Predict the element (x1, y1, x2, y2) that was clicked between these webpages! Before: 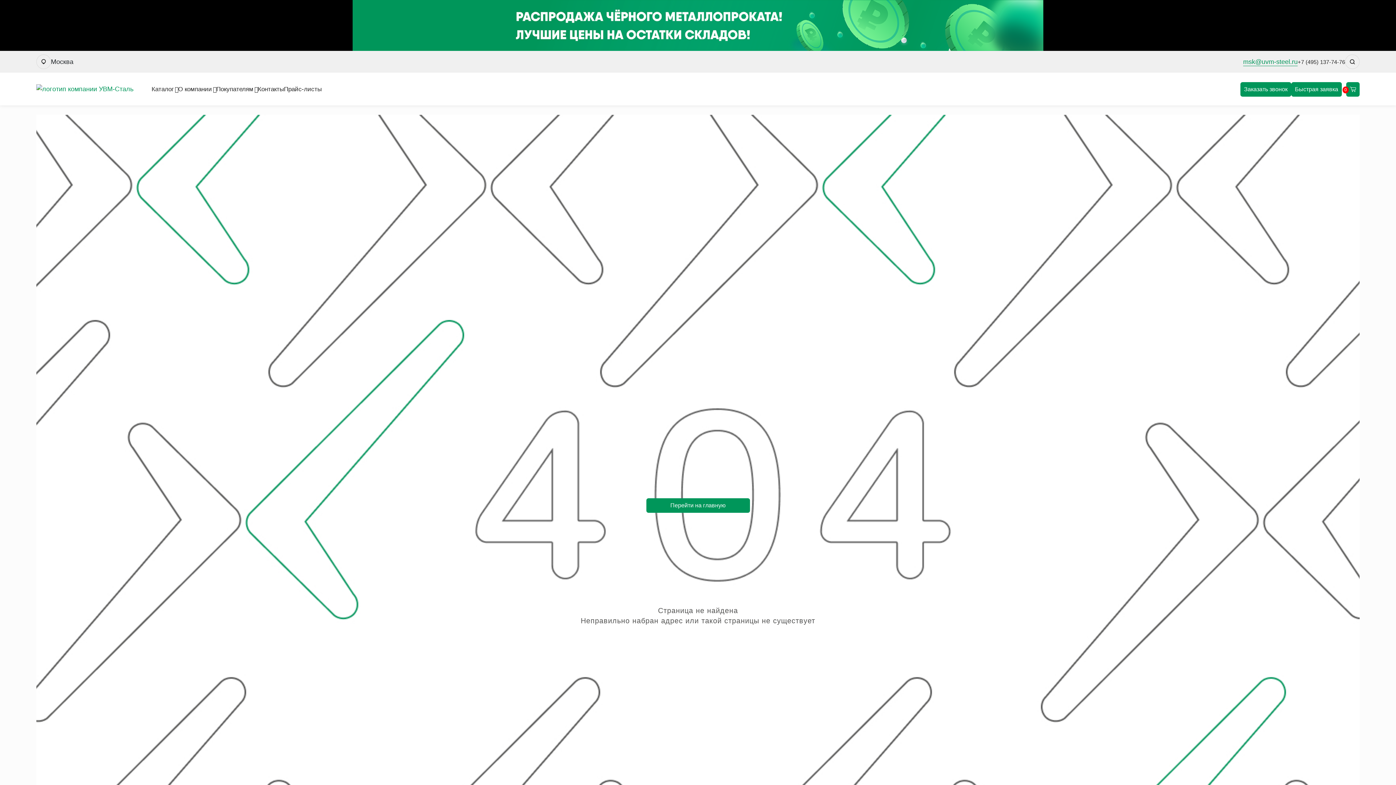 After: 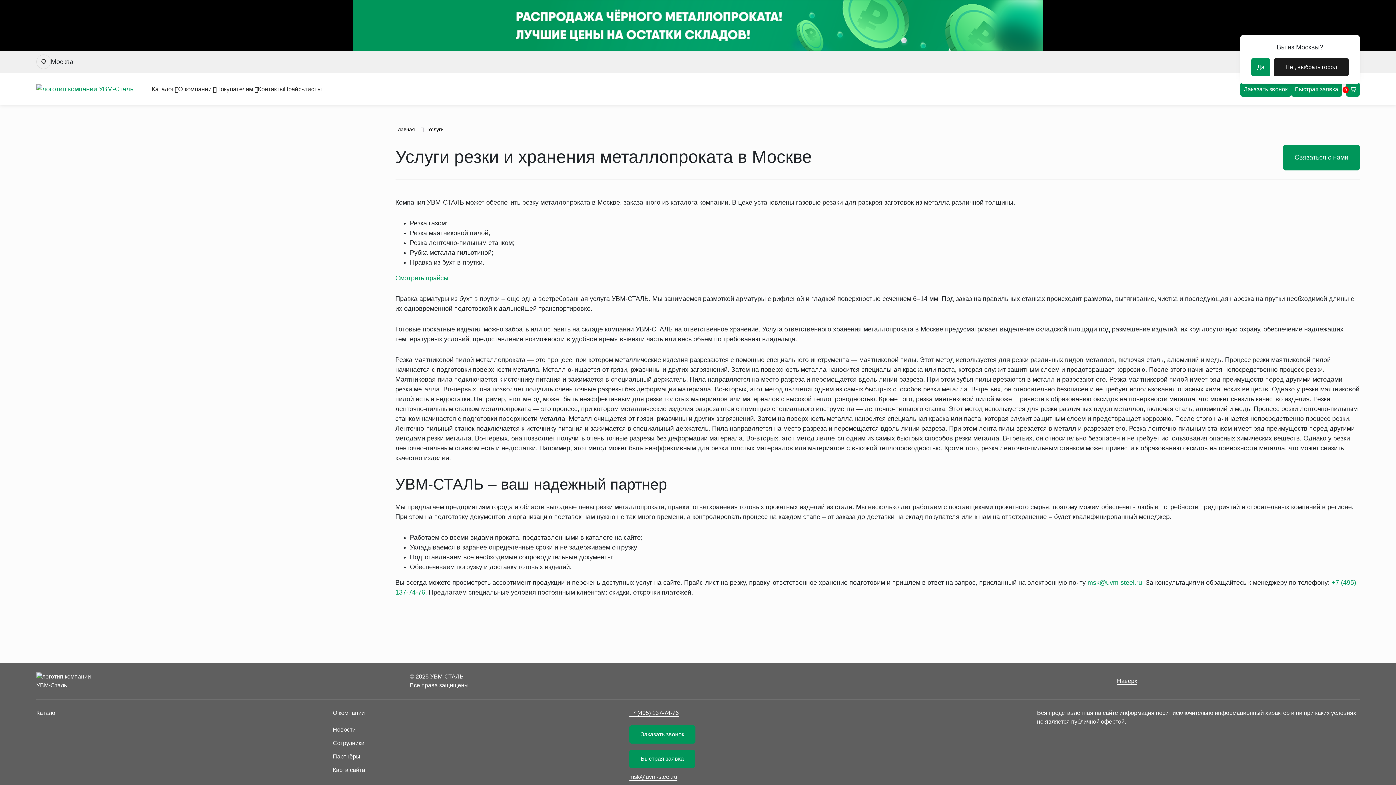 Action: label: Покупателям bbox: (216, 84, 253, 93)